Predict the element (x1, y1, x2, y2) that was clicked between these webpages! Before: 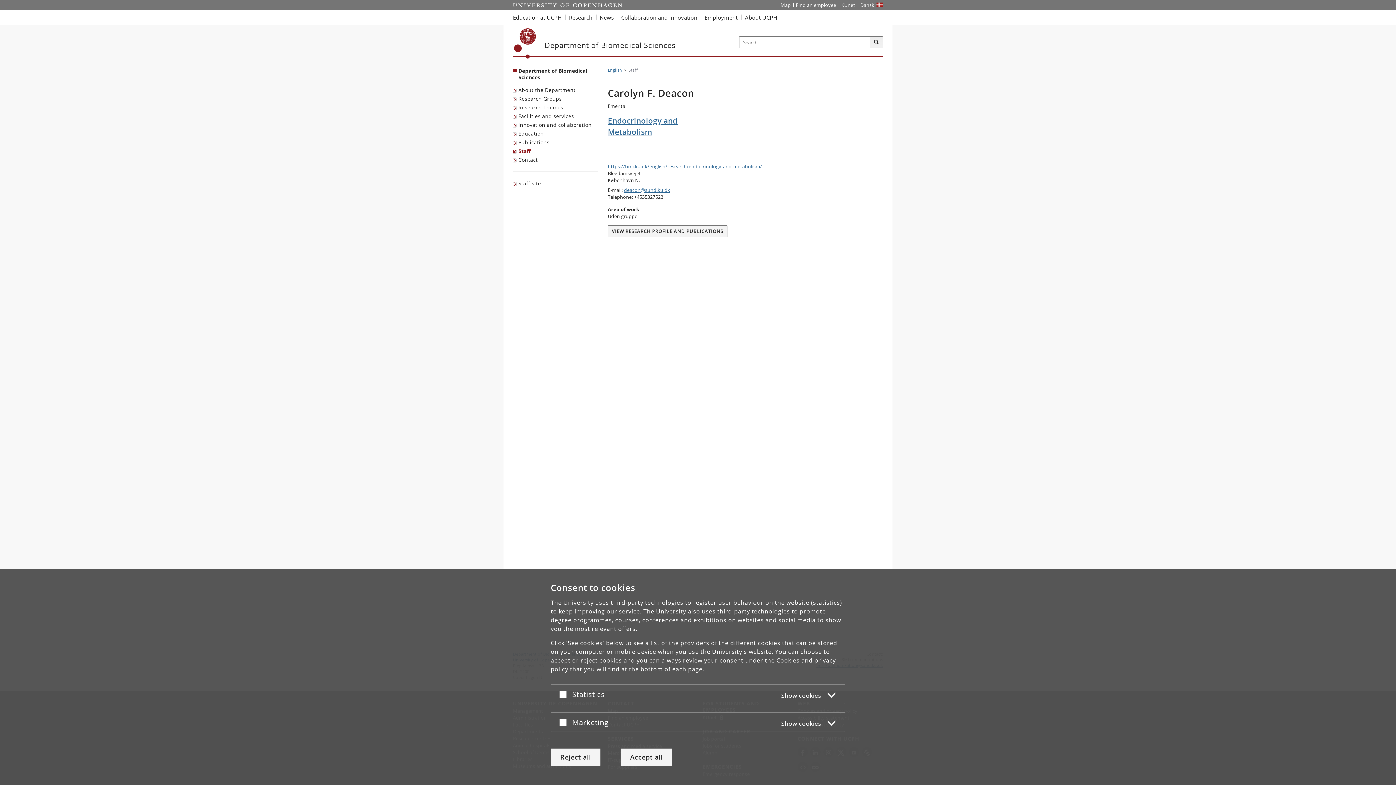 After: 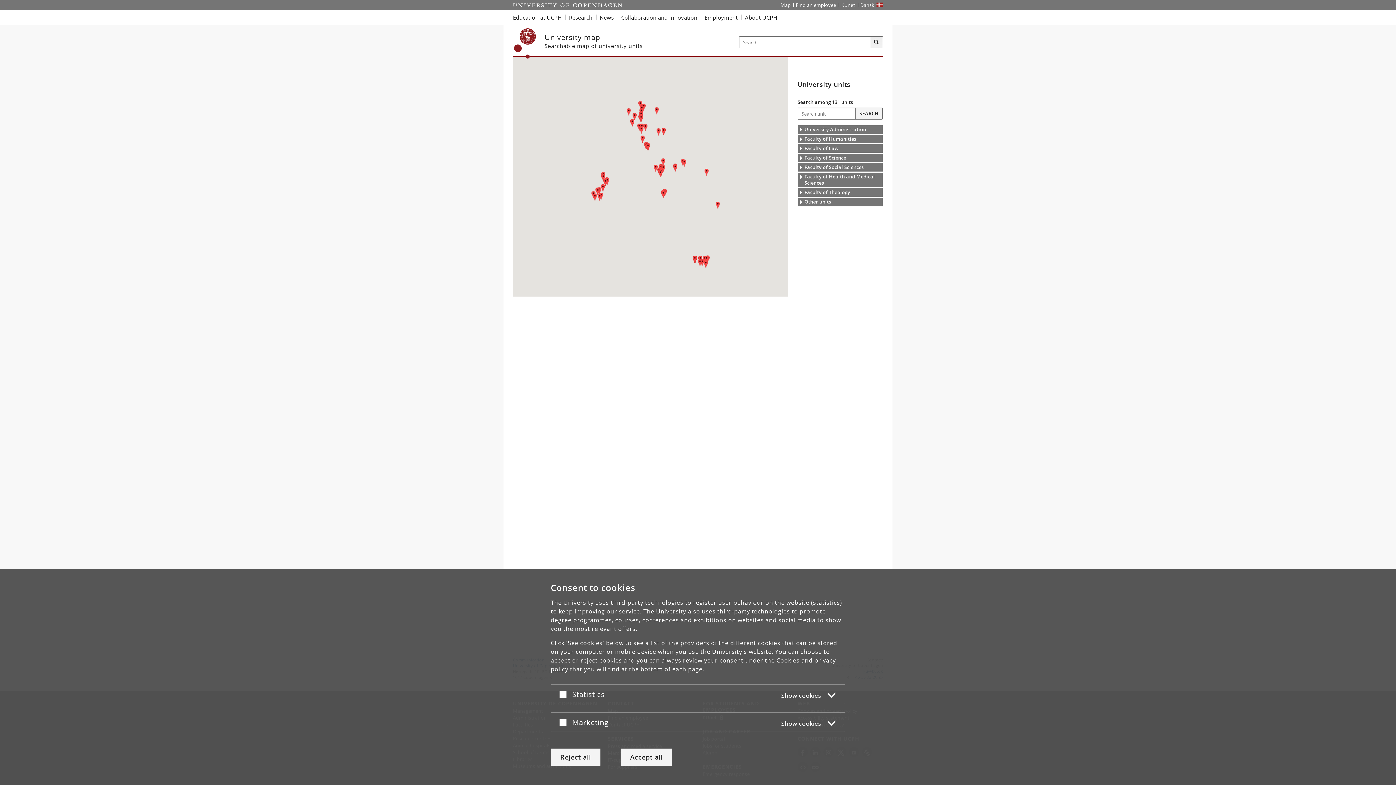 Action: bbox: (778, 0, 793, 10) label: UCPH map